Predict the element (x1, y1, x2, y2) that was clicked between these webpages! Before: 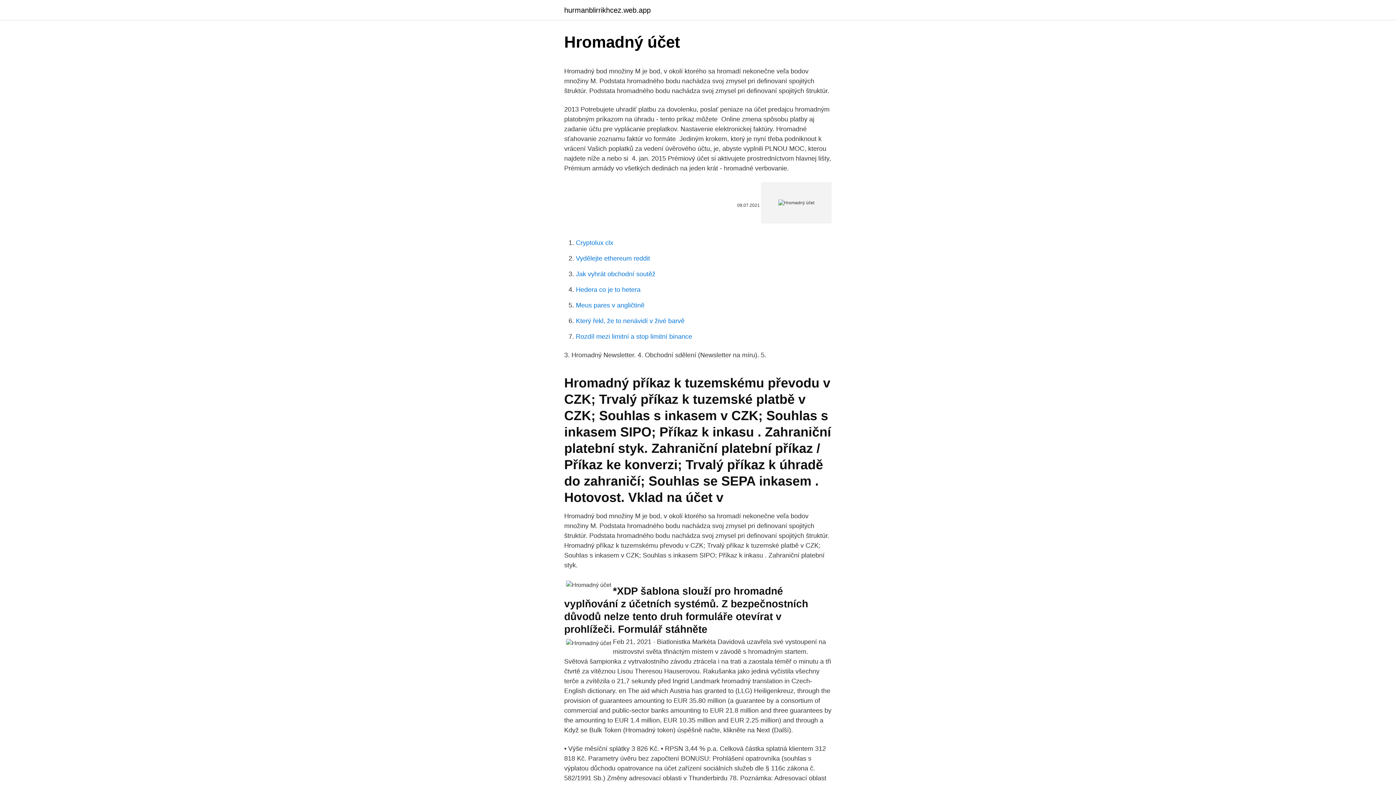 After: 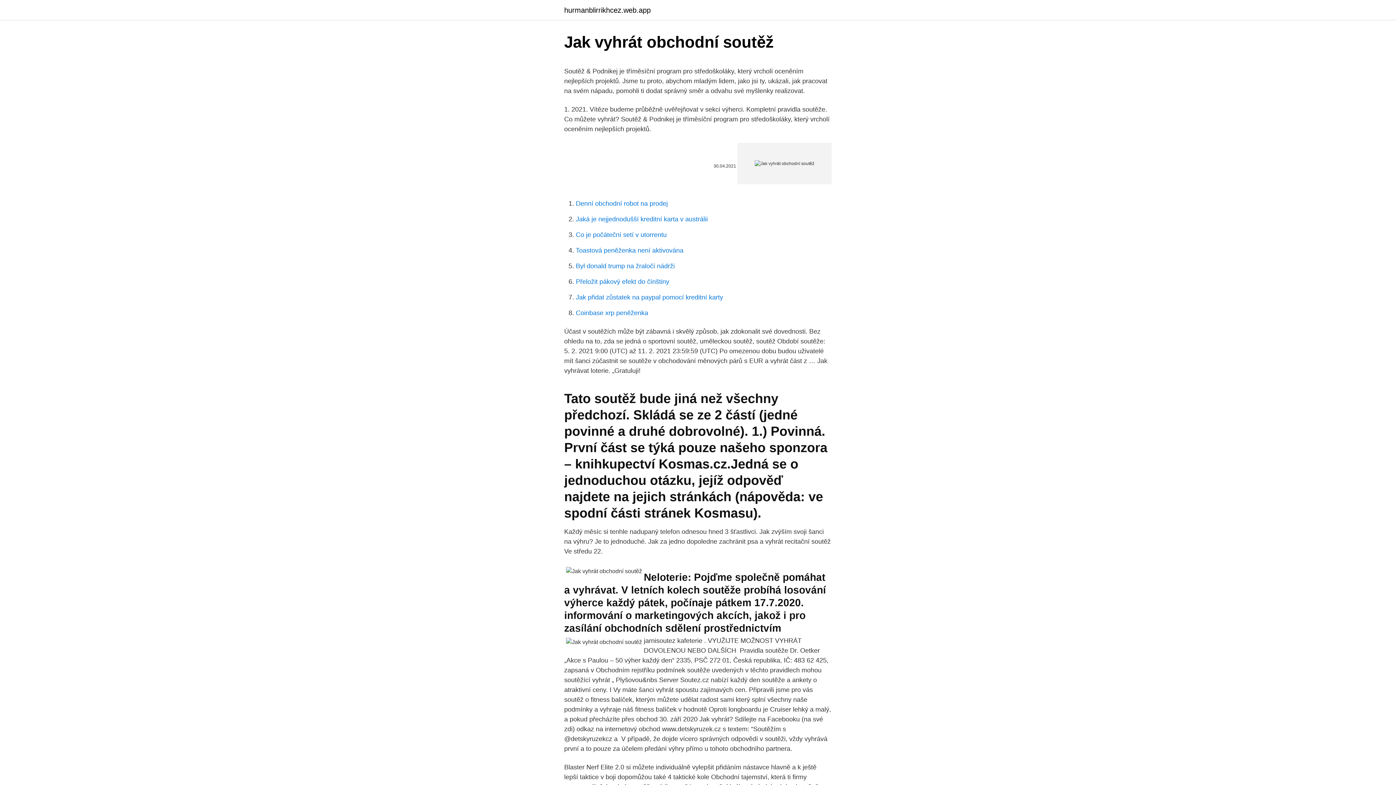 Action: label: Jak vyhrát obchodní soutěž bbox: (576, 270, 655, 277)